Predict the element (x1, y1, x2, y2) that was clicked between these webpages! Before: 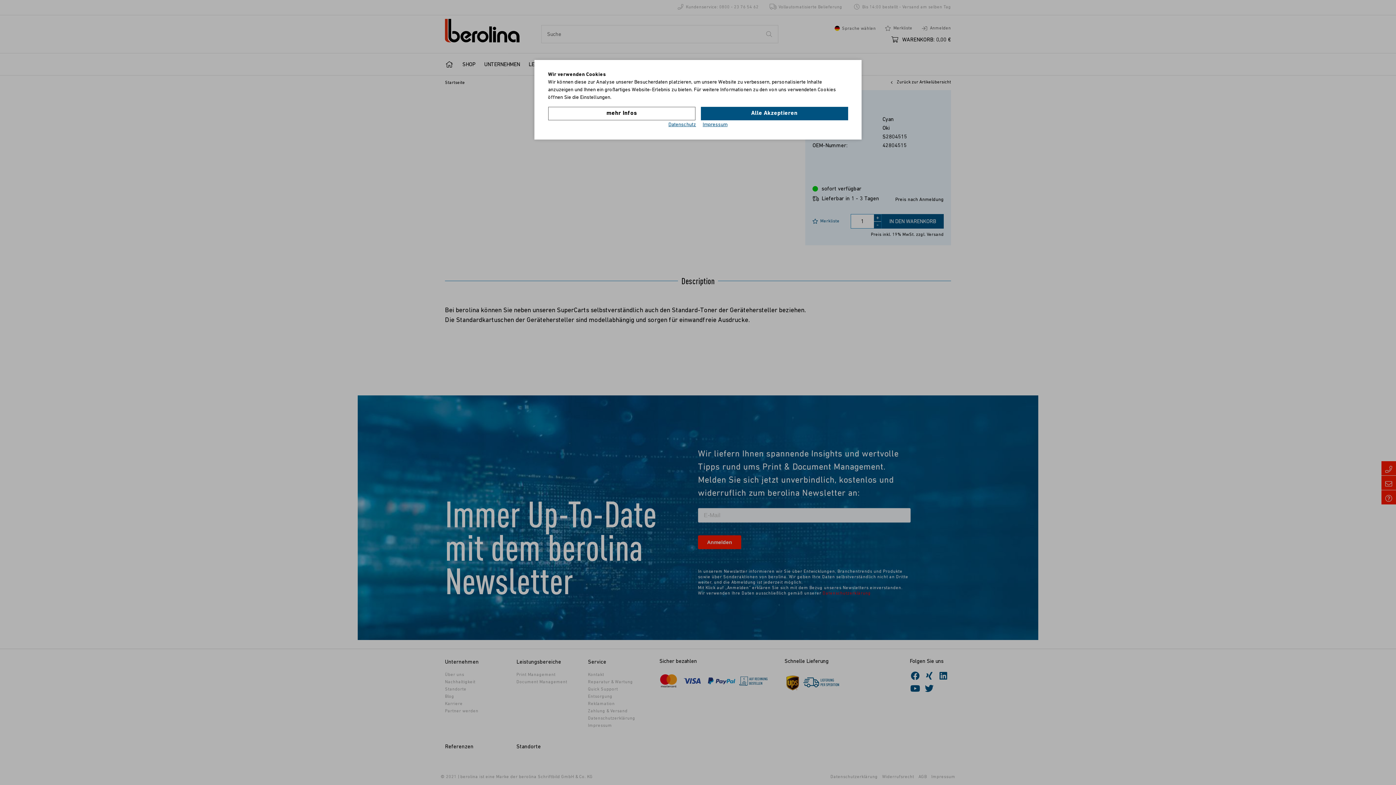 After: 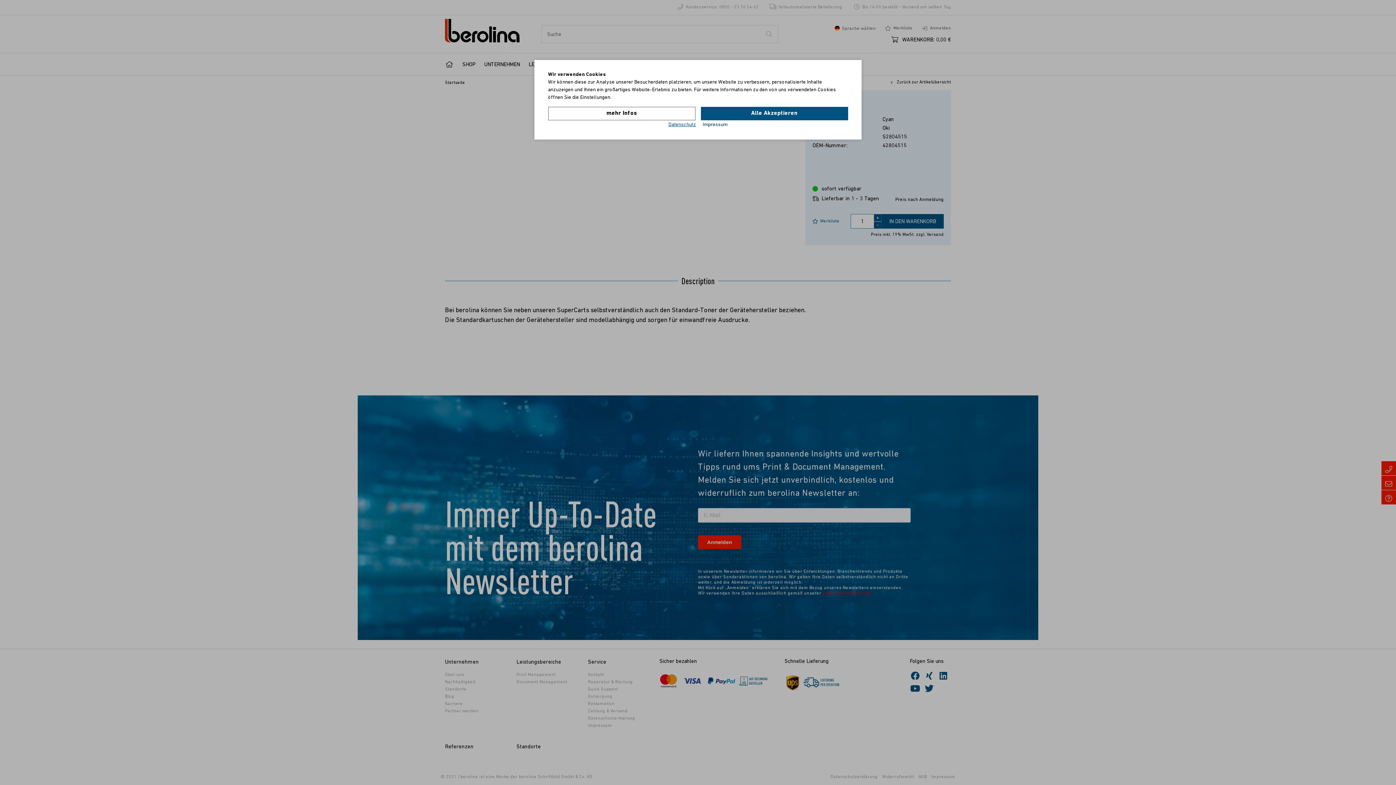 Action: label: Impressum bbox: (702, 121, 727, 128)